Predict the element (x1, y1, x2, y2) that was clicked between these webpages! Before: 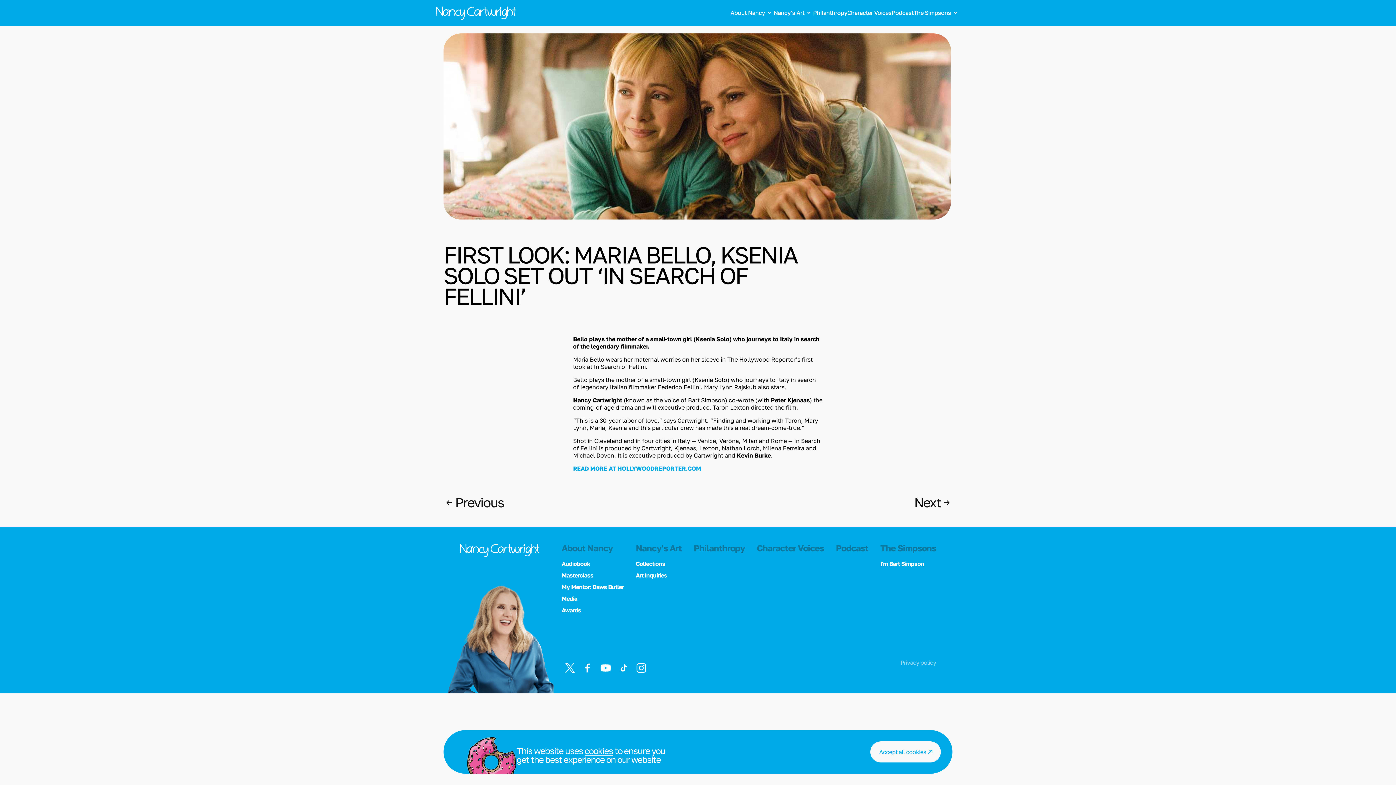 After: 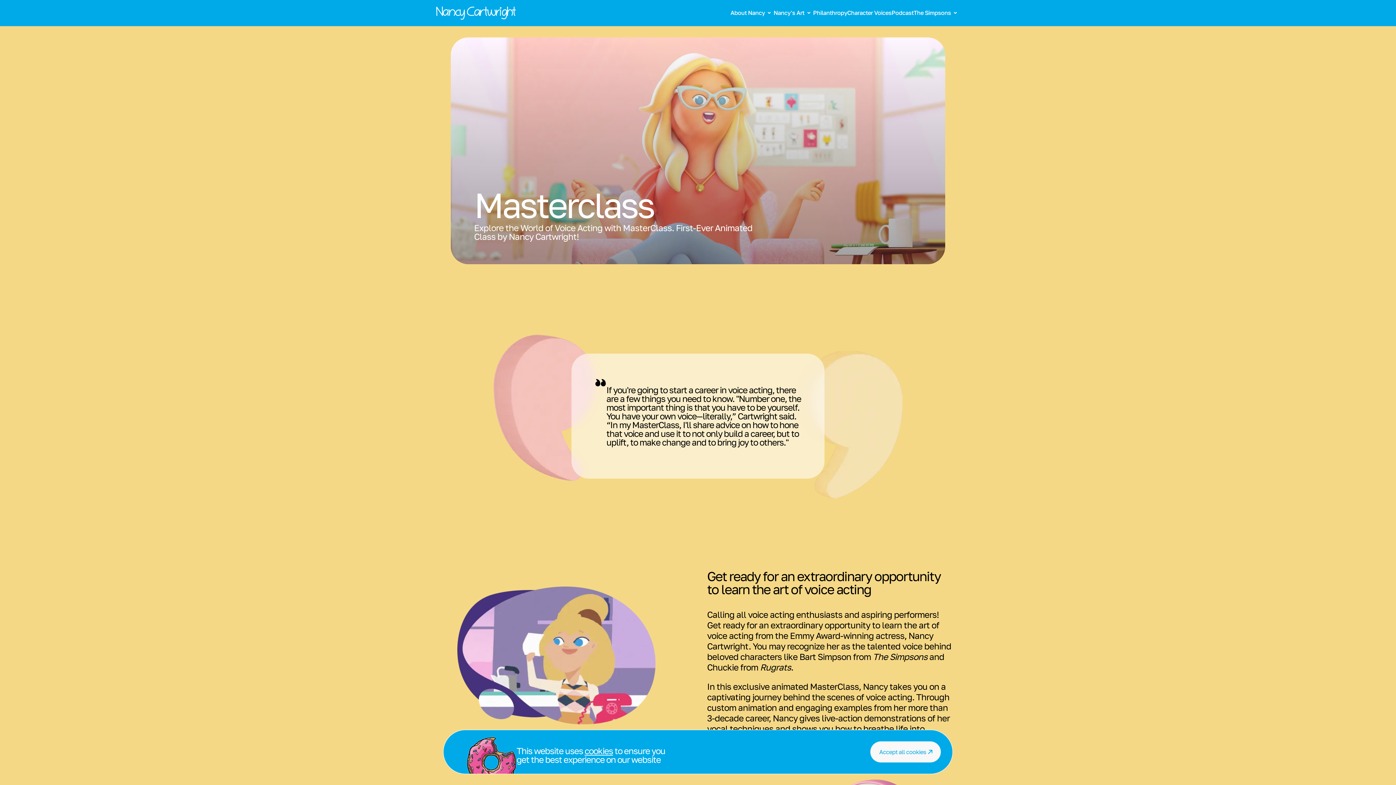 Action: bbox: (561, 571, 593, 579) label: Masterclass